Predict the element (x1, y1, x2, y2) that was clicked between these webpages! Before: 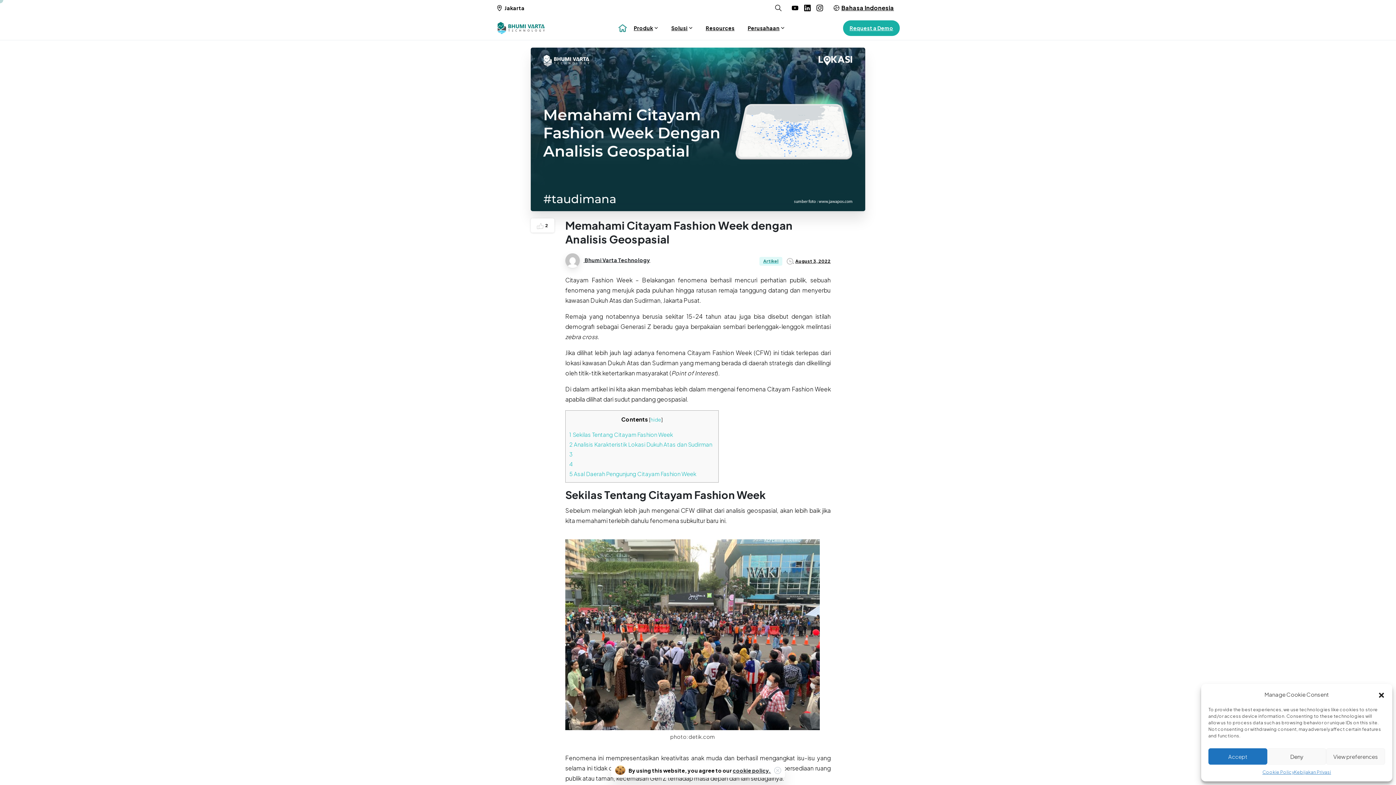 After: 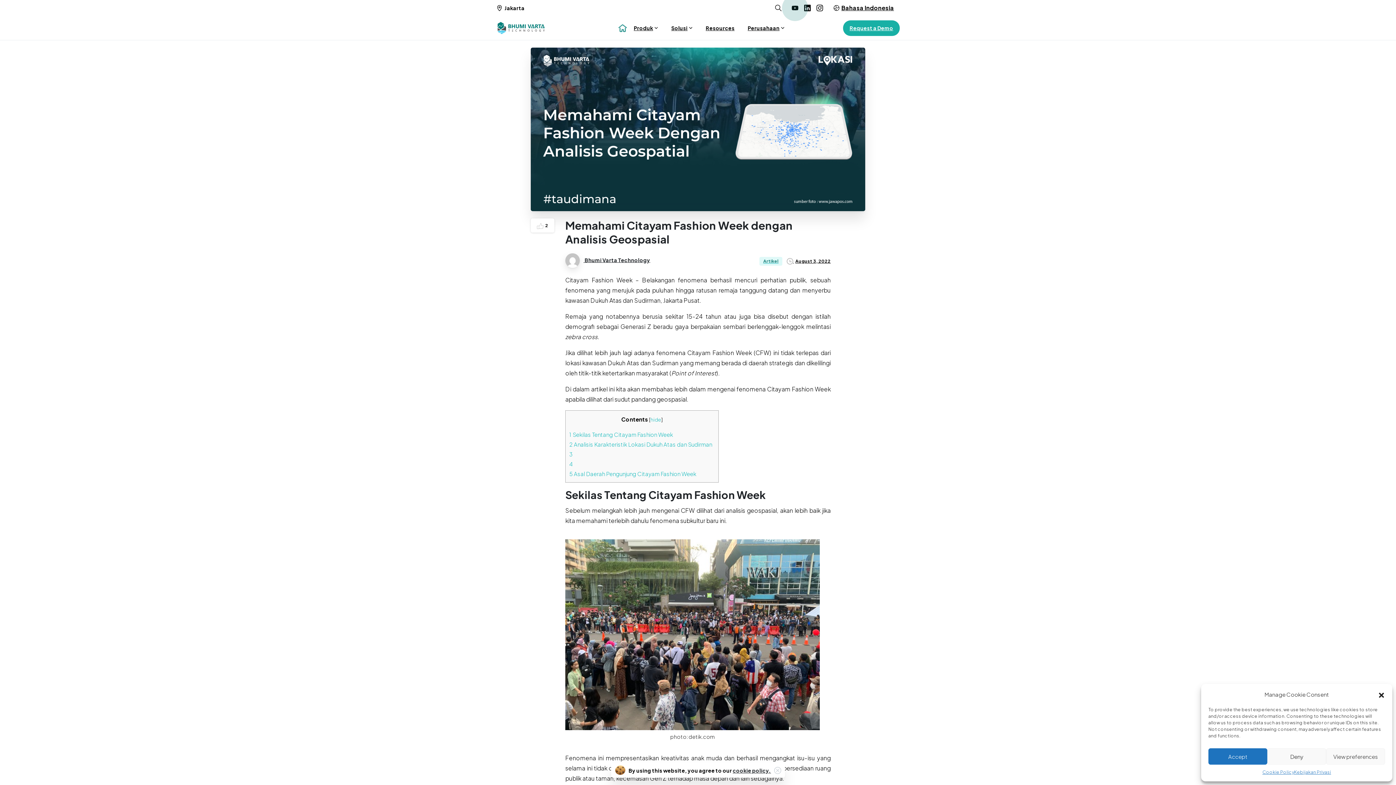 Action: bbox: (789, 4, 801, 11)